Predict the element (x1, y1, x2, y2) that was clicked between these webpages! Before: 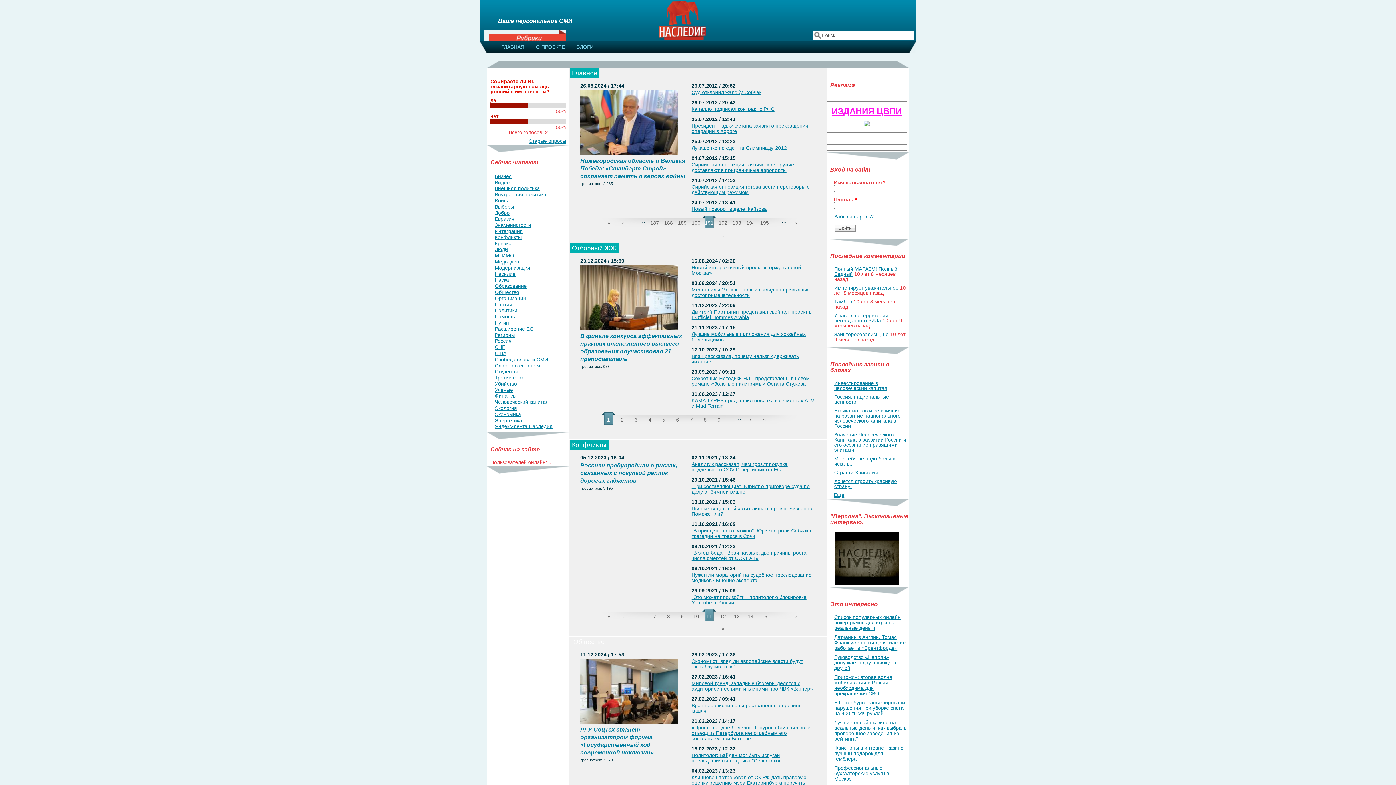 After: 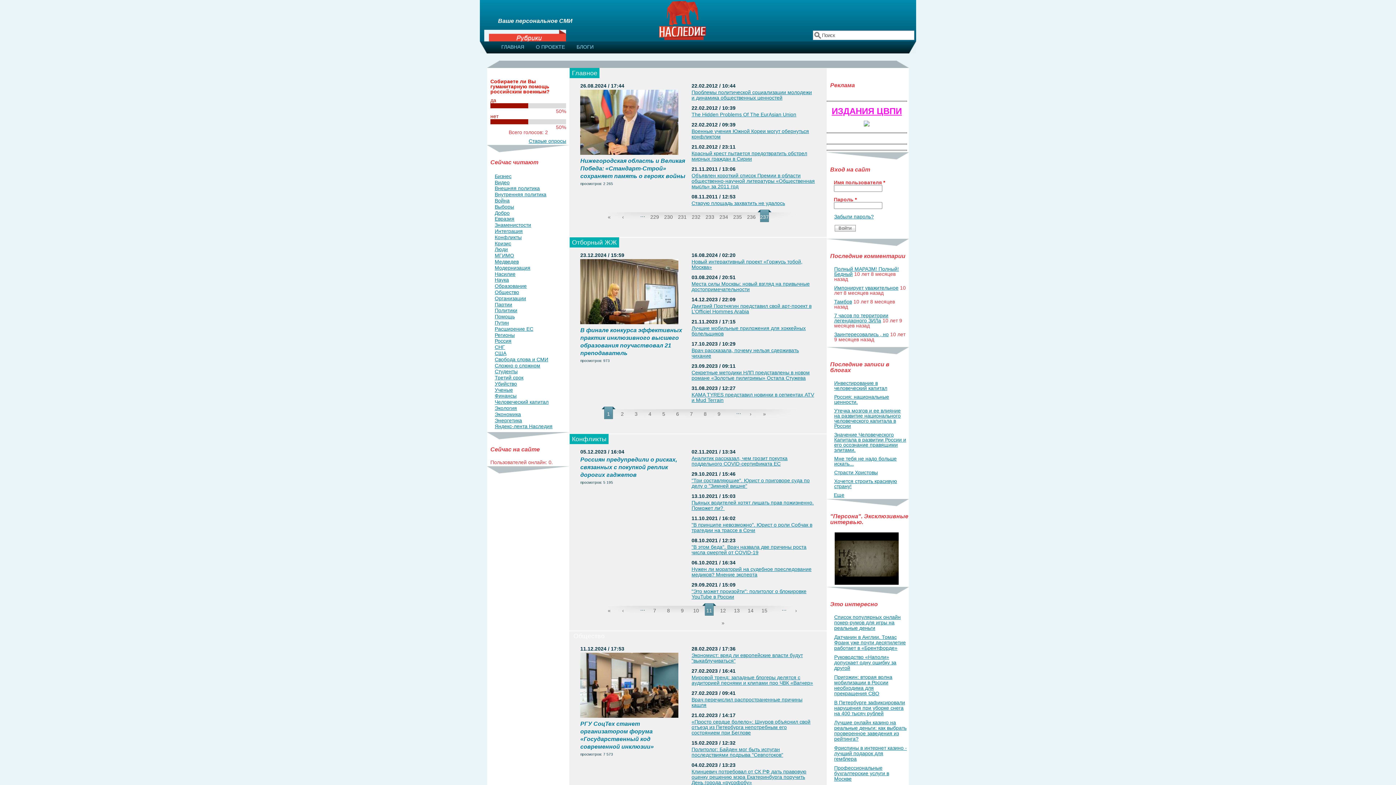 Action: label: » bbox: (716, 228, 730, 240)